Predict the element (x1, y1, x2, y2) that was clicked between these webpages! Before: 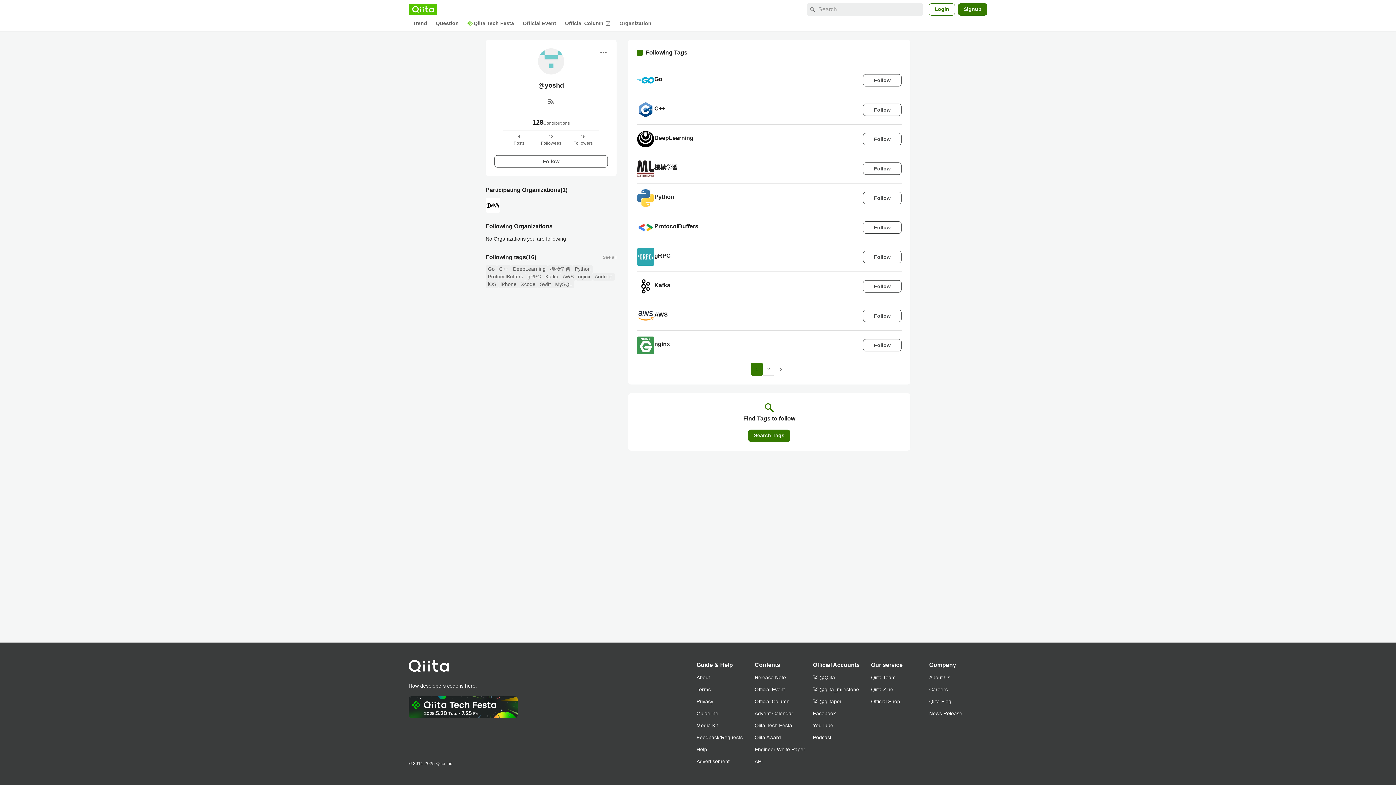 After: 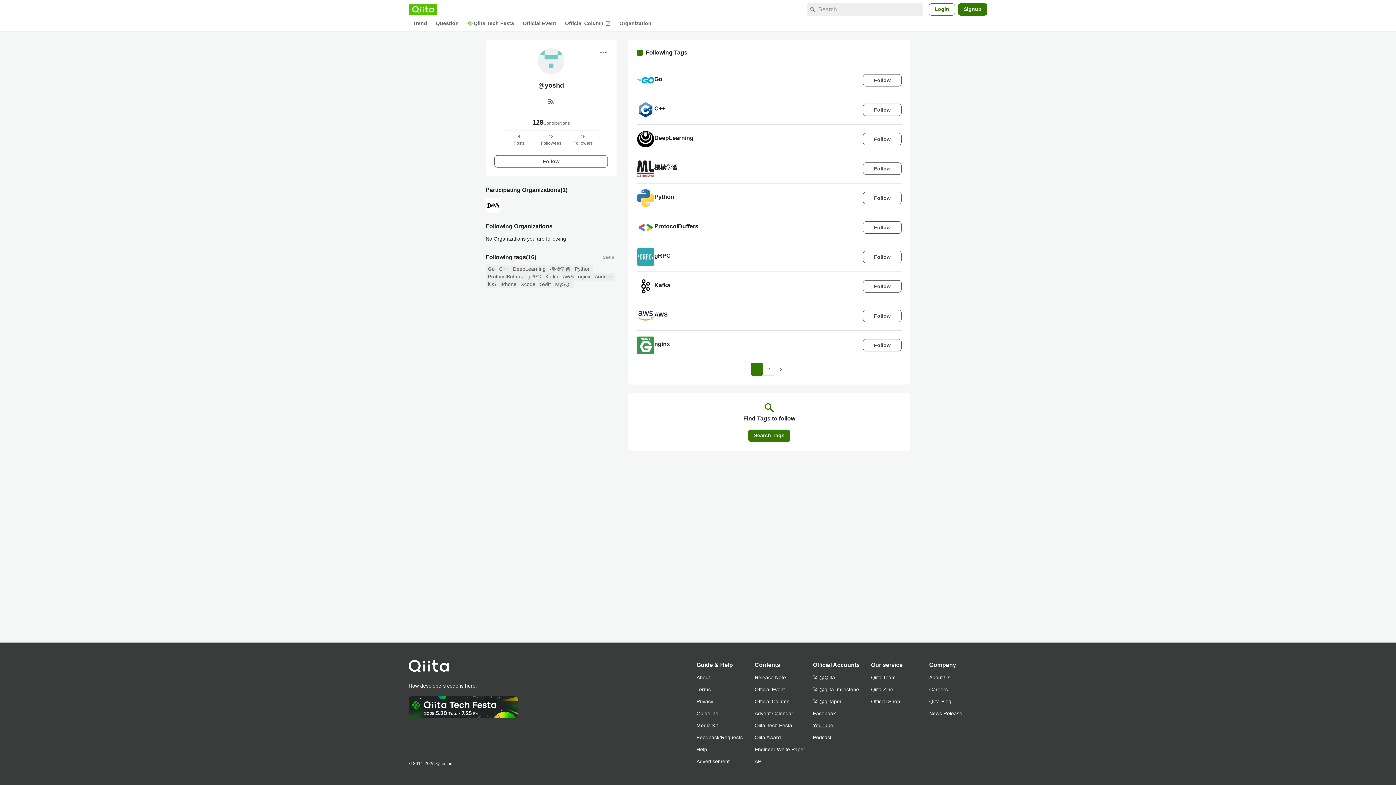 Action: label: YouTube bbox: (813, 720, 871, 732)